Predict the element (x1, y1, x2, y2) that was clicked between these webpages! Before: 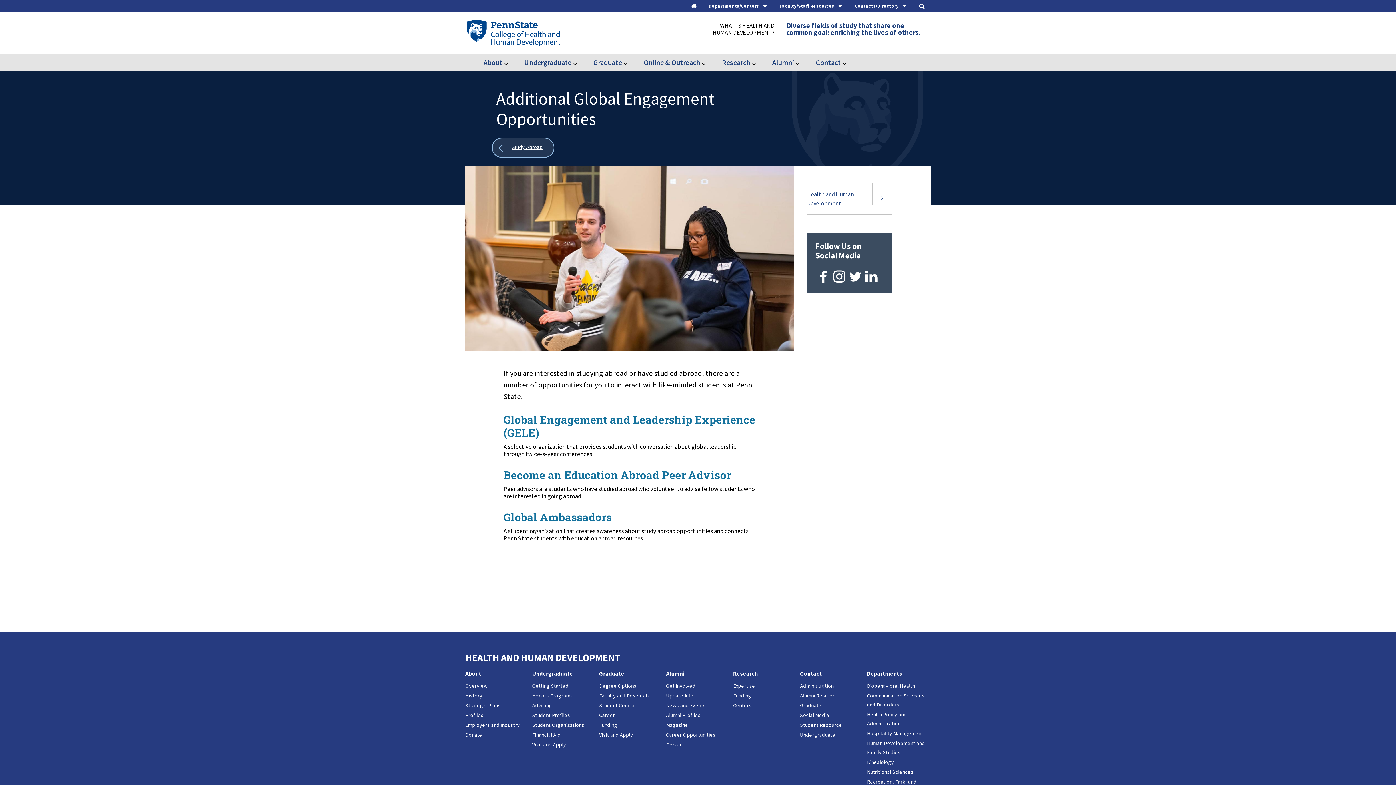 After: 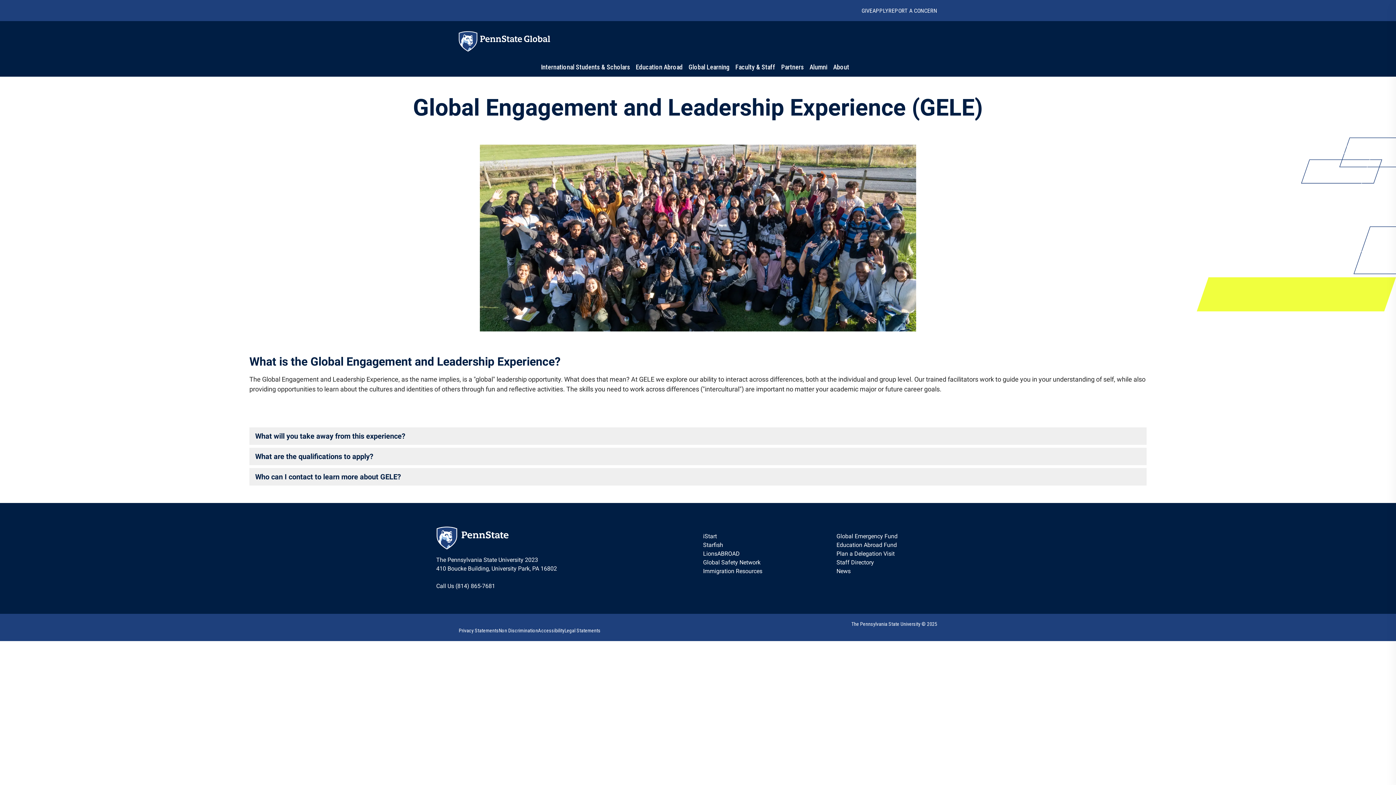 Action: label: Global Engagement and Leadership Experience (GELE) bbox: (503, 412, 755, 440)